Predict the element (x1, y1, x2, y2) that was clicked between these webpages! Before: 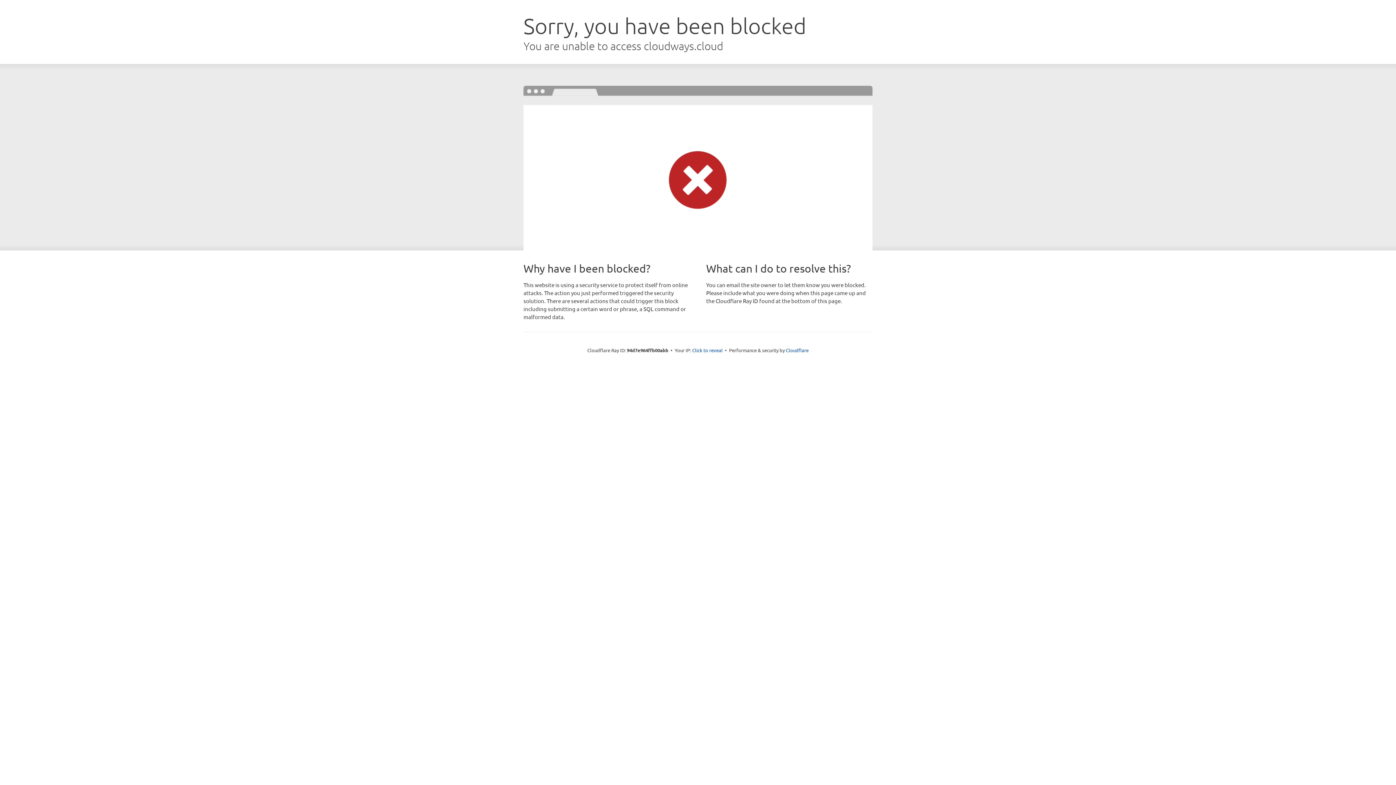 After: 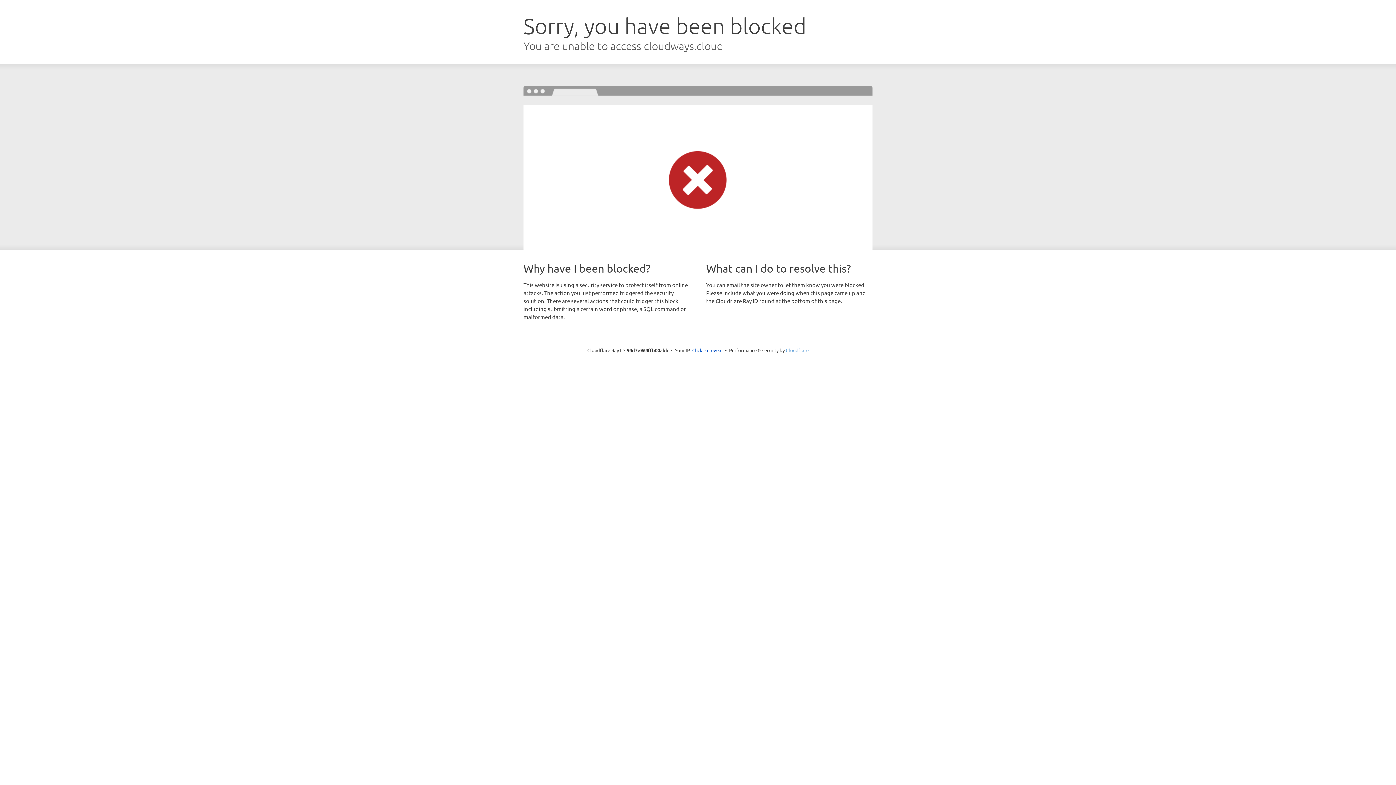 Action: bbox: (786, 347, 808, 353) label: Cloudflare